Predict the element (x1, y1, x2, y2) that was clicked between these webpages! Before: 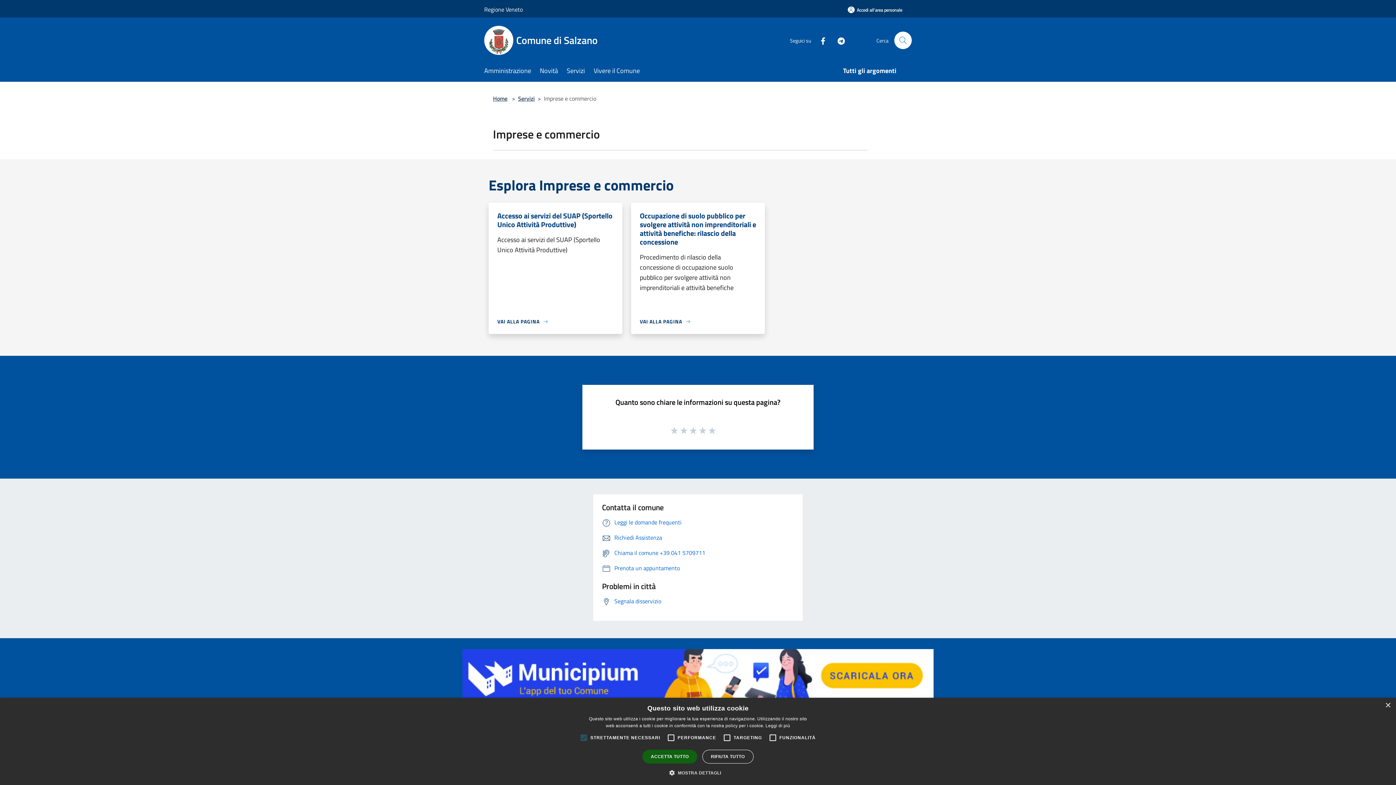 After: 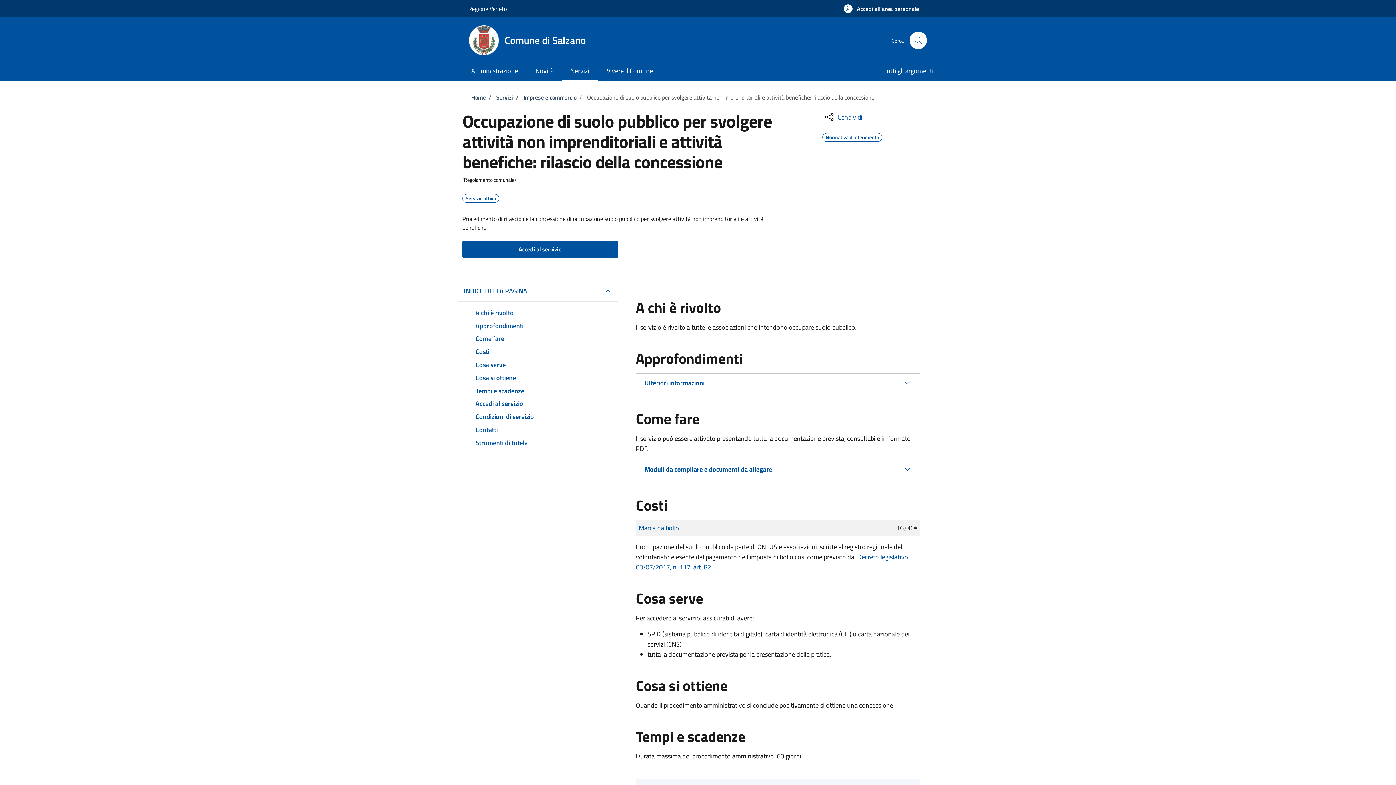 Action: bbox: (640, 211, 756, 252) label: Occupazione di suolo pubblico per svolgere attività non imprenditoriali e attività benefiche: rilascio della concessione